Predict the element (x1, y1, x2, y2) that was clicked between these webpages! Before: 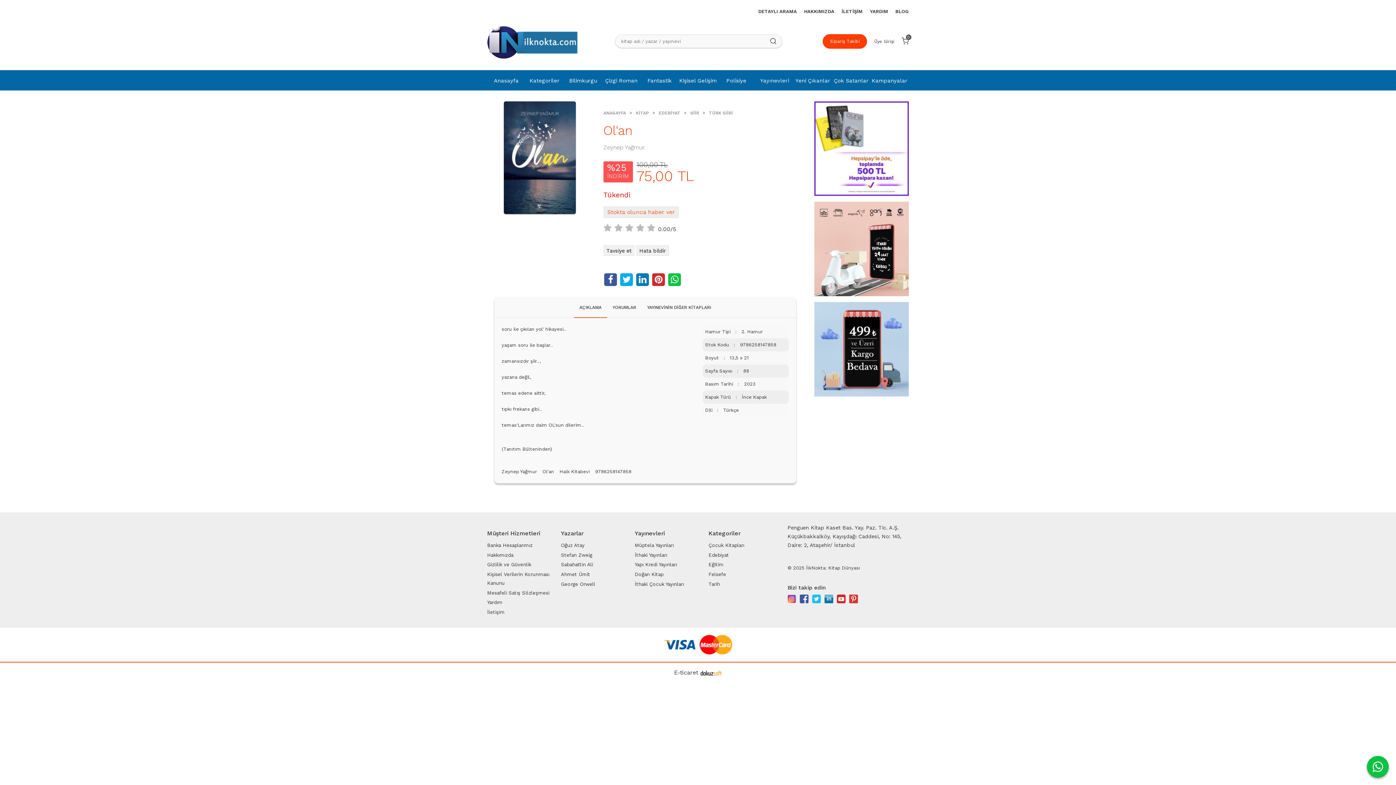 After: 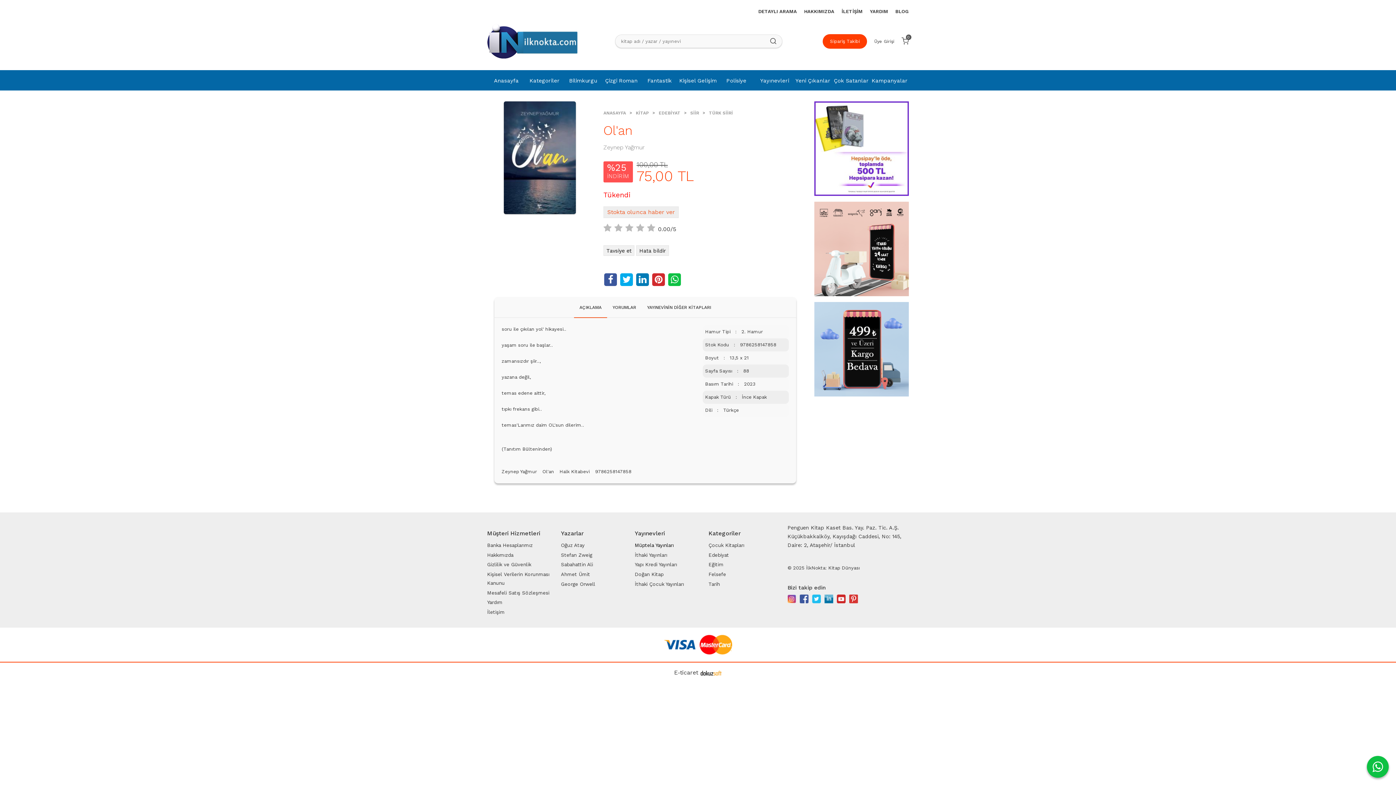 Action: bbox: (634, 540, 702, 550) label: Müptela Yayınları